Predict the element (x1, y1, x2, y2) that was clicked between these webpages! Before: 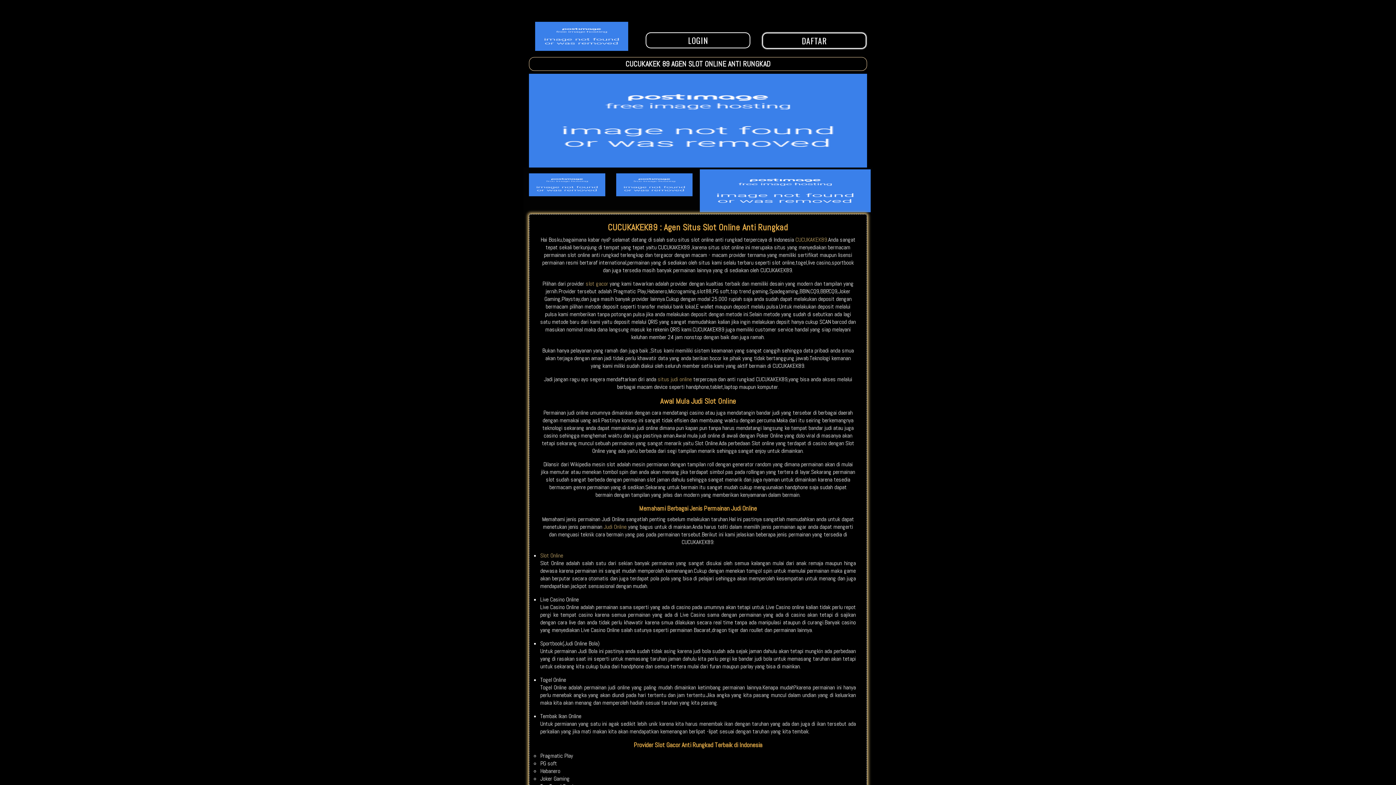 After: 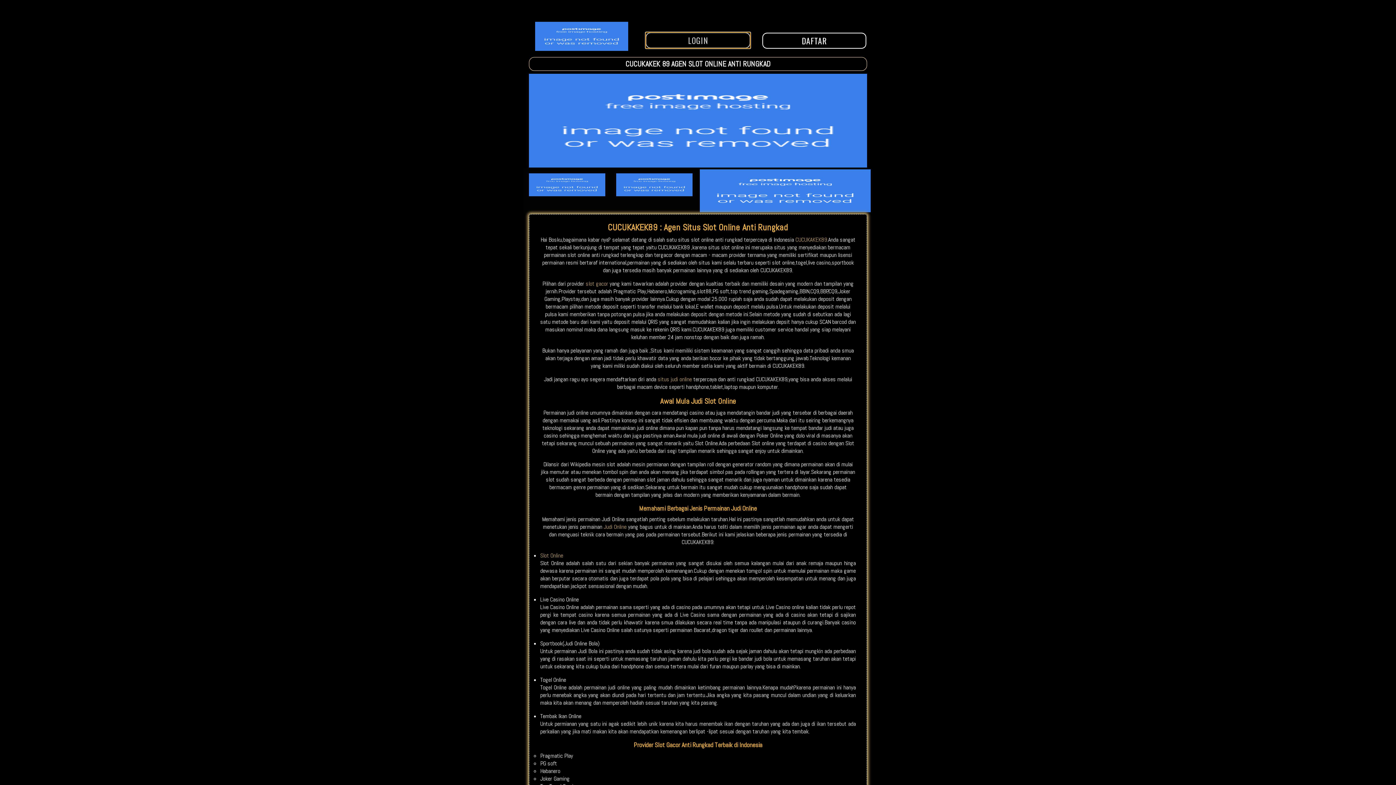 Action: label: LOGIN bbox: (645, 32, 750, 48)